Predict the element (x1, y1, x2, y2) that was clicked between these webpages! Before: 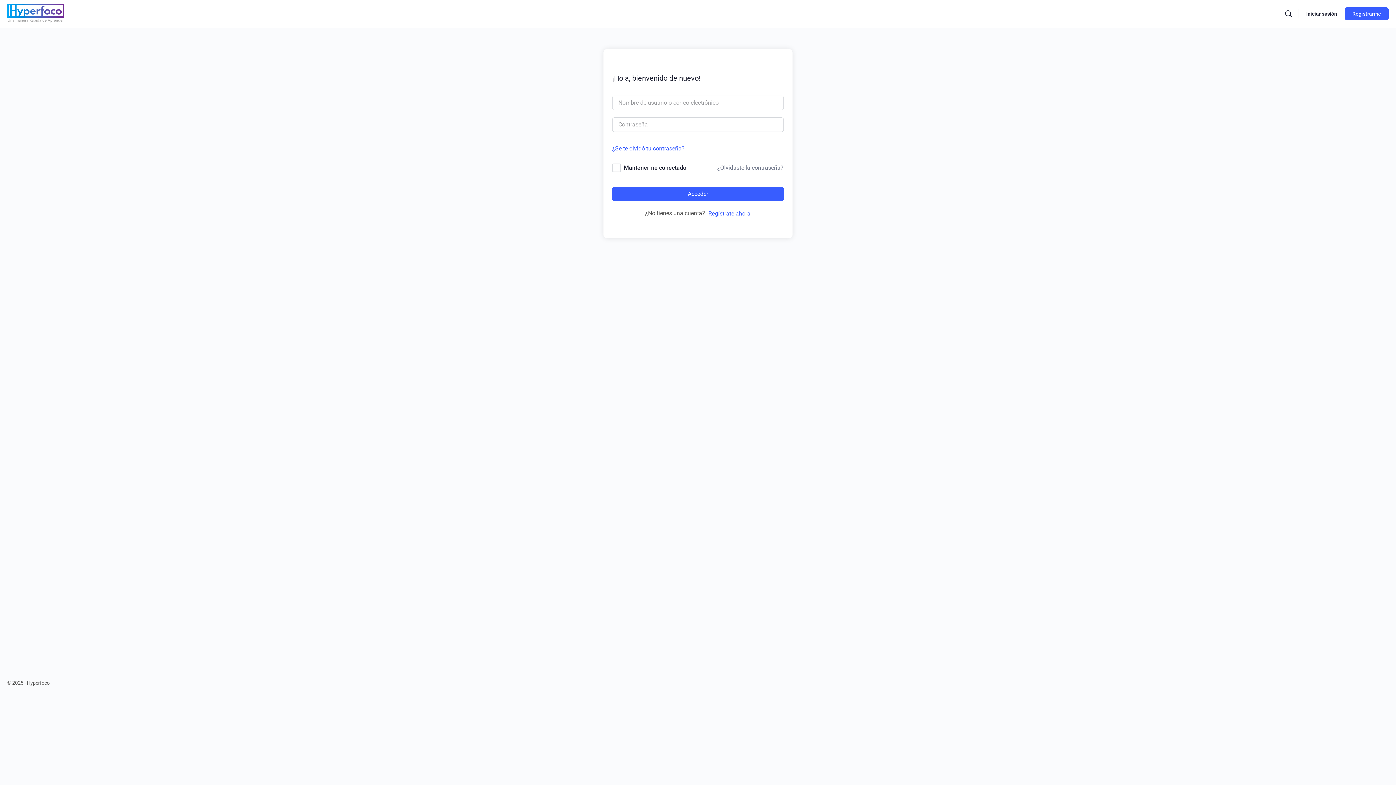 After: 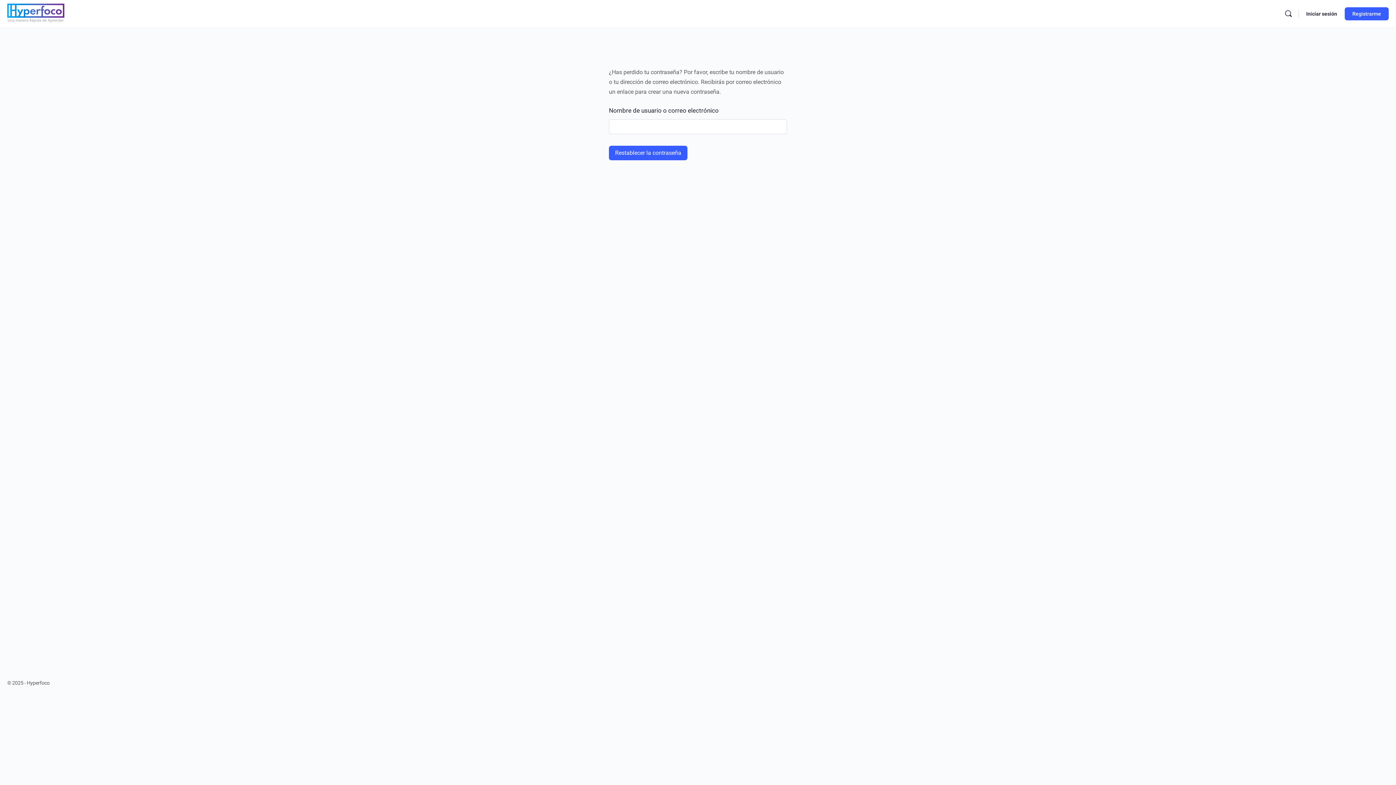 Action: label: ¿Olvidaste la contraseña? bbox: (717, 163, 784, 172)